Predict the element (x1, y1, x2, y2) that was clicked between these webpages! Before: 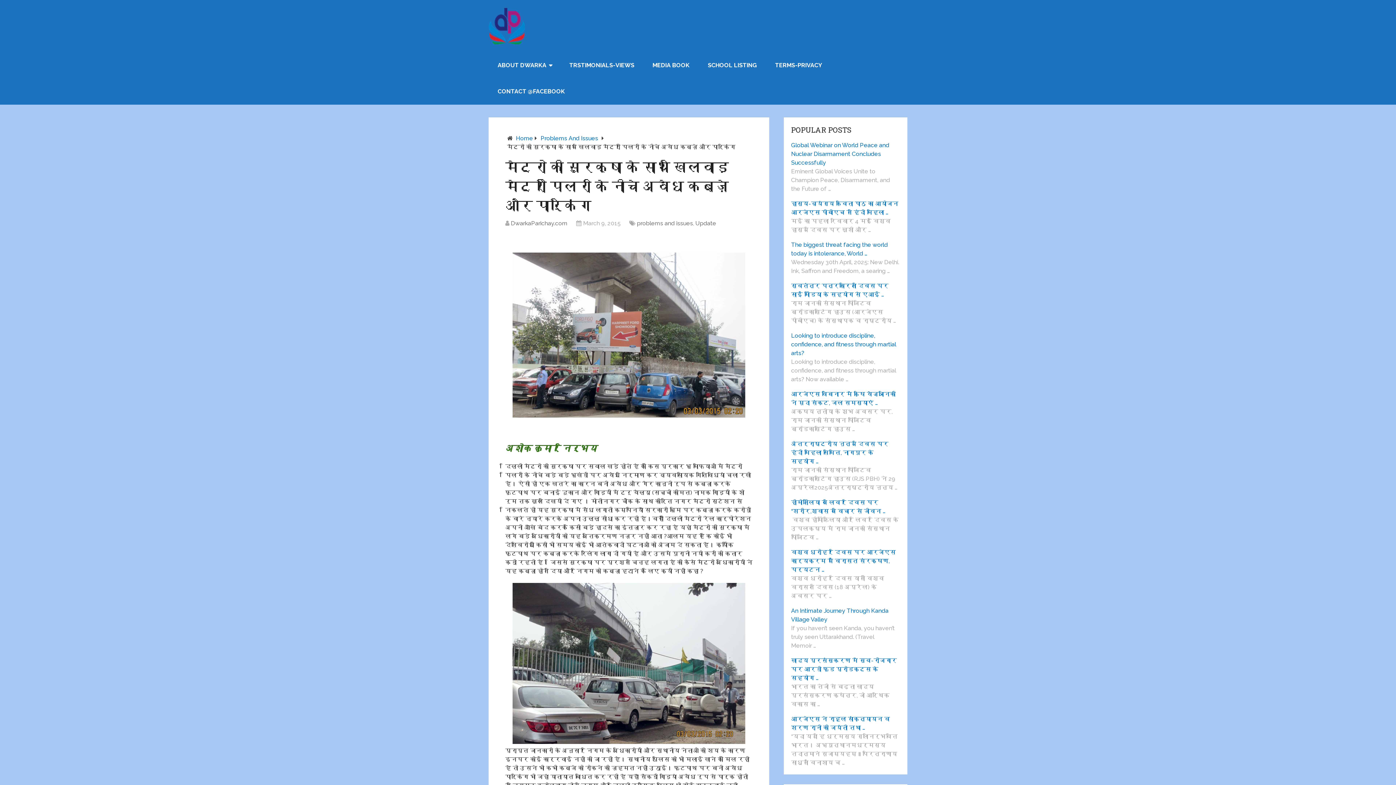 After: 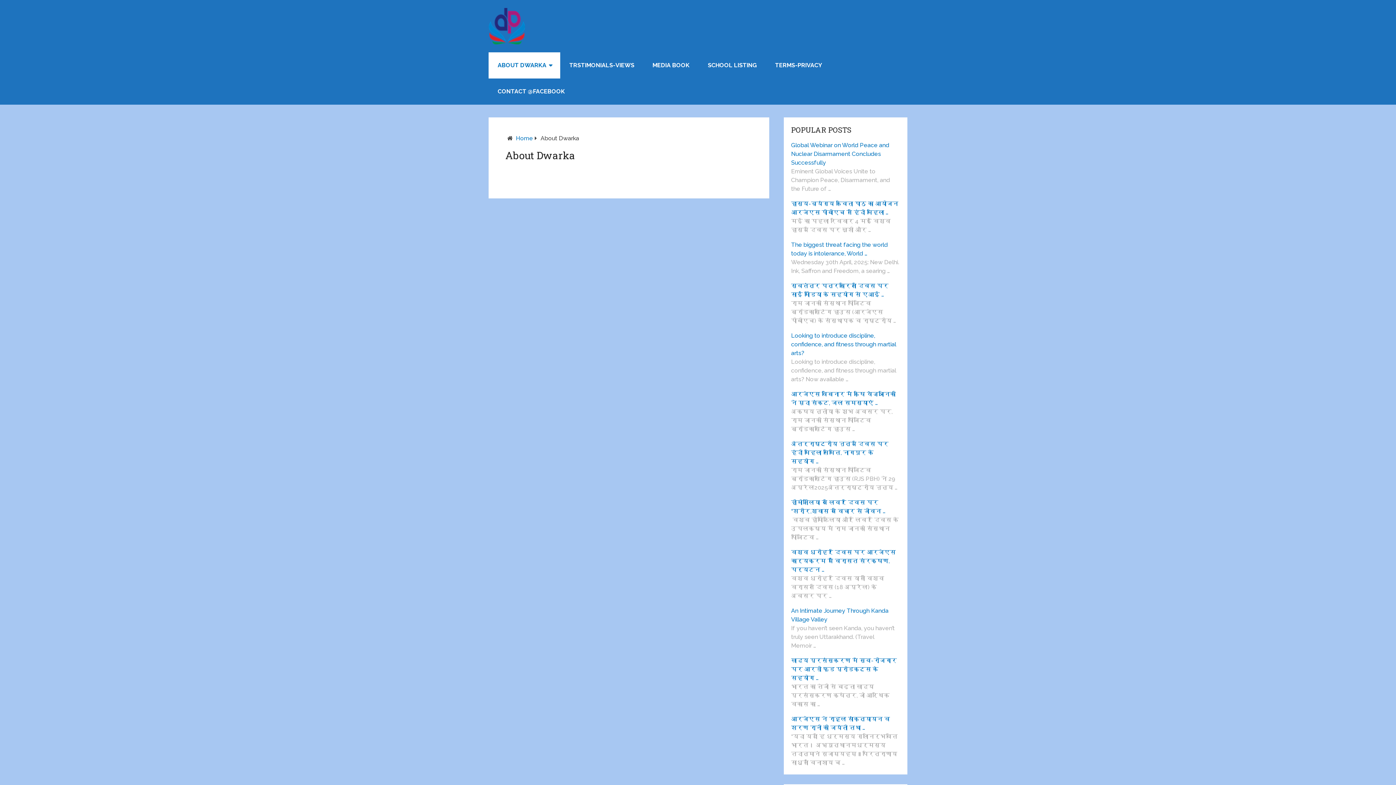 Action: bbox: (488, 52, 560, 78) label: ABOUT DWARKA